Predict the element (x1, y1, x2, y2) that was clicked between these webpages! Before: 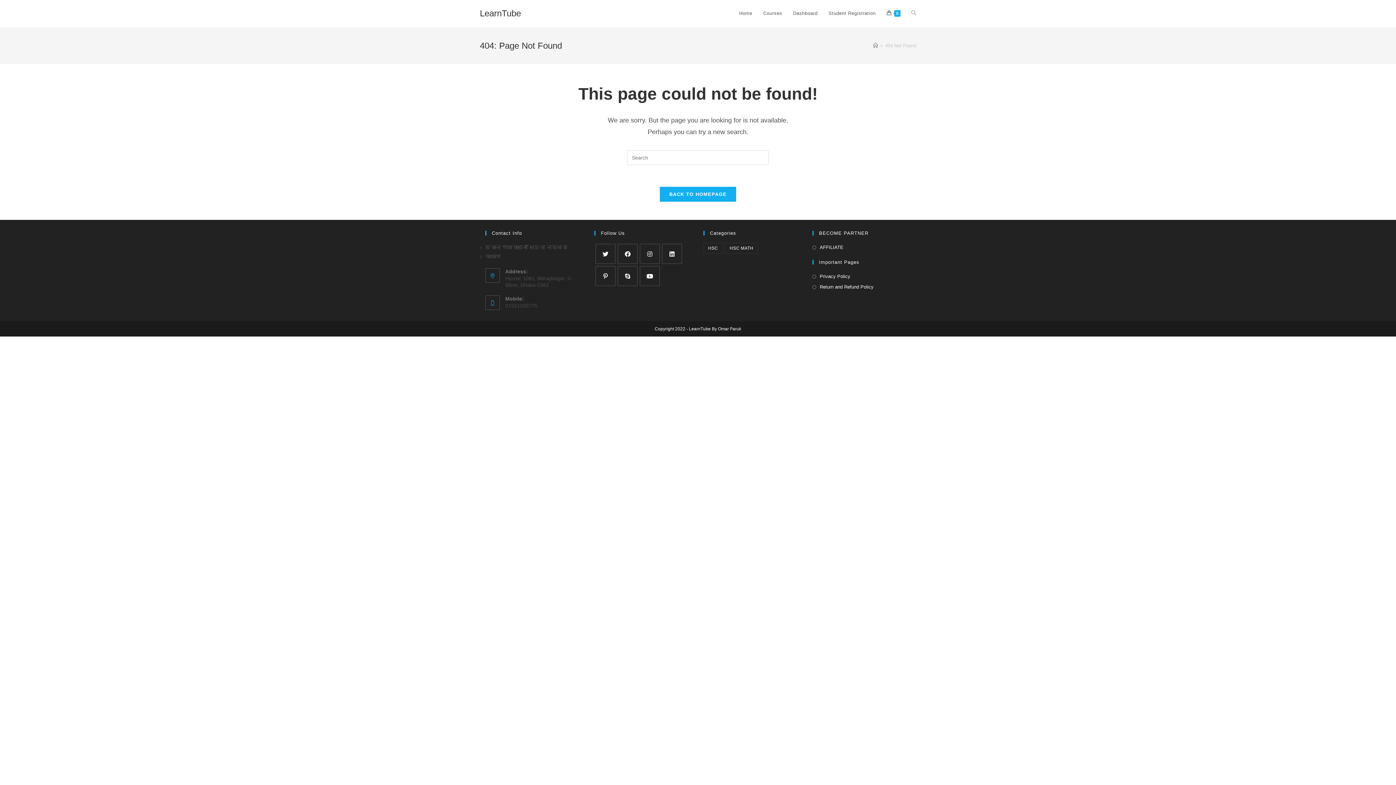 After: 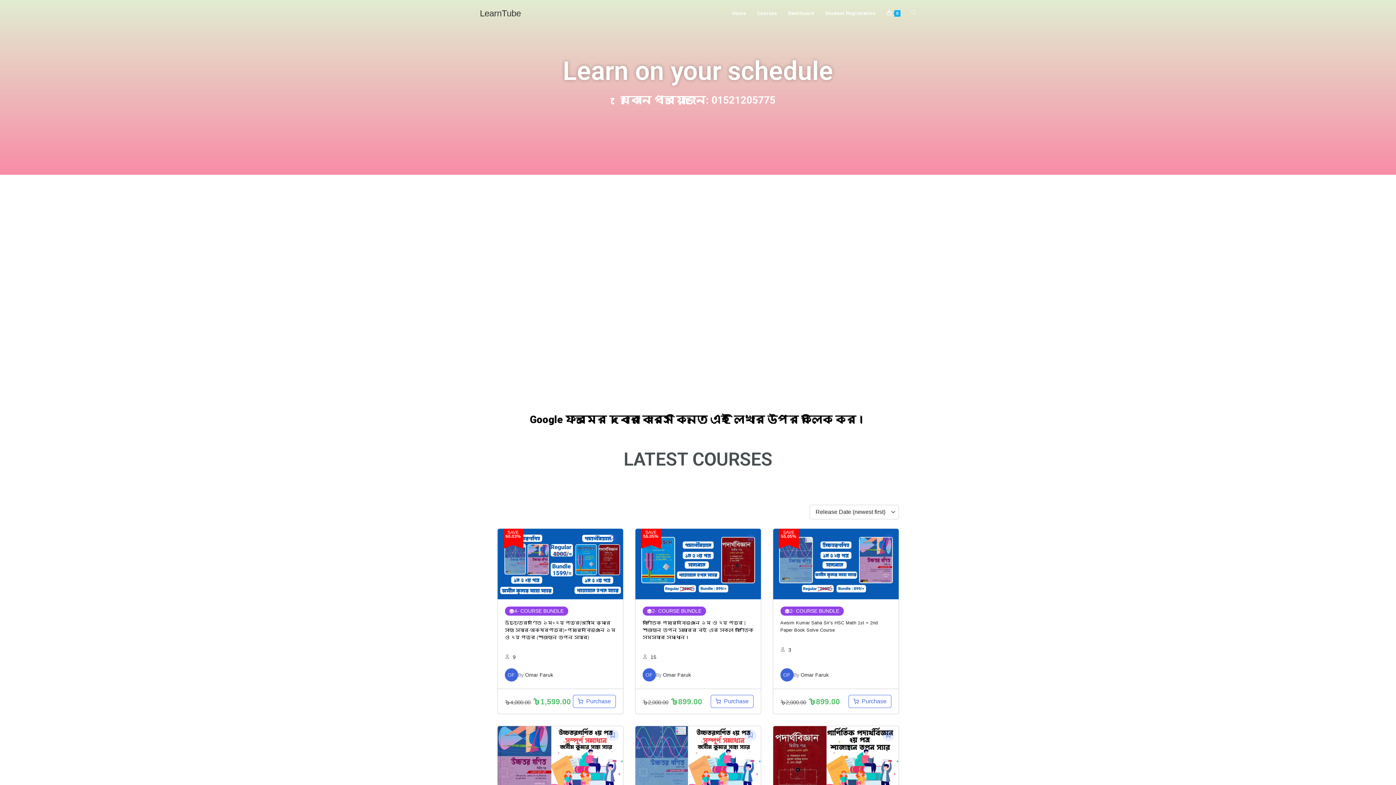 Action: label: LearnTube bbox: (480, 8, 521, 18)